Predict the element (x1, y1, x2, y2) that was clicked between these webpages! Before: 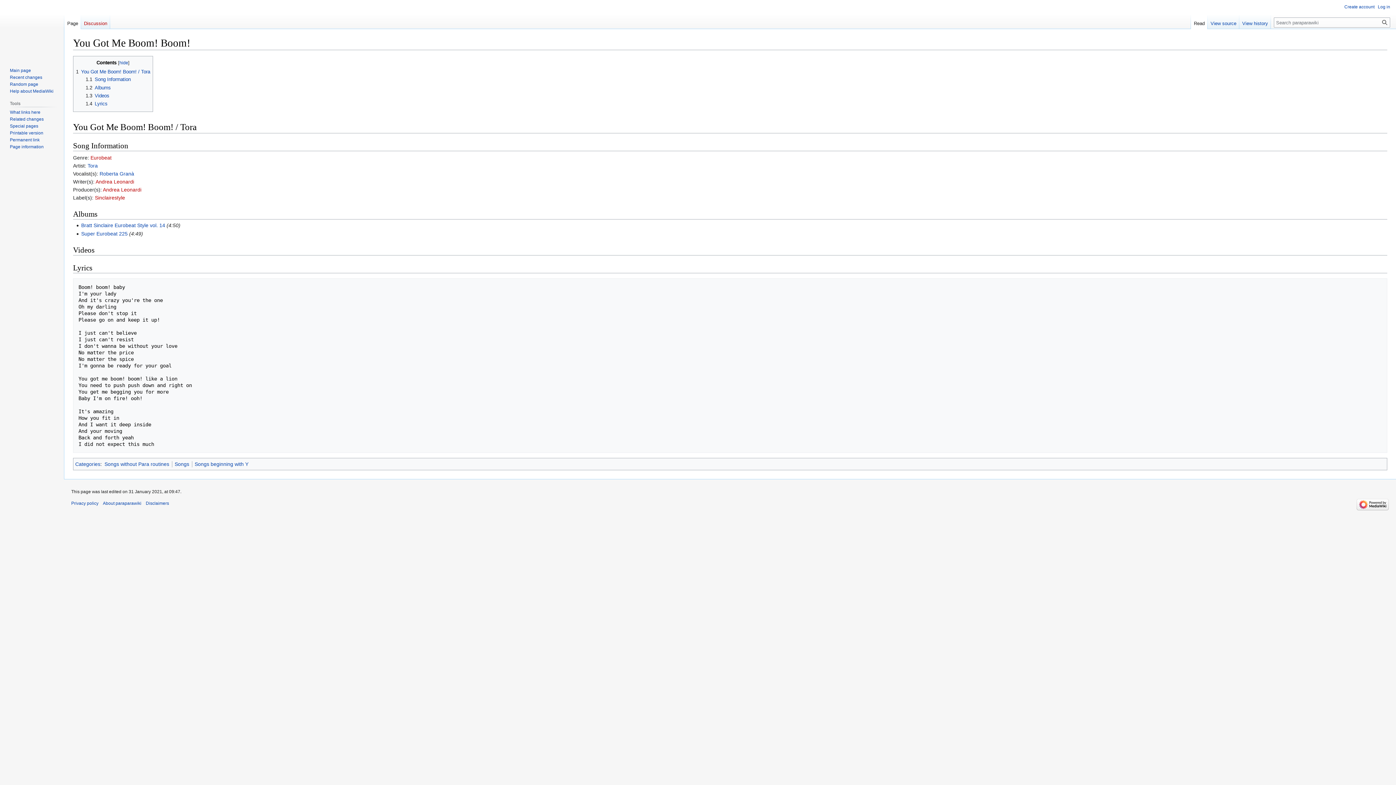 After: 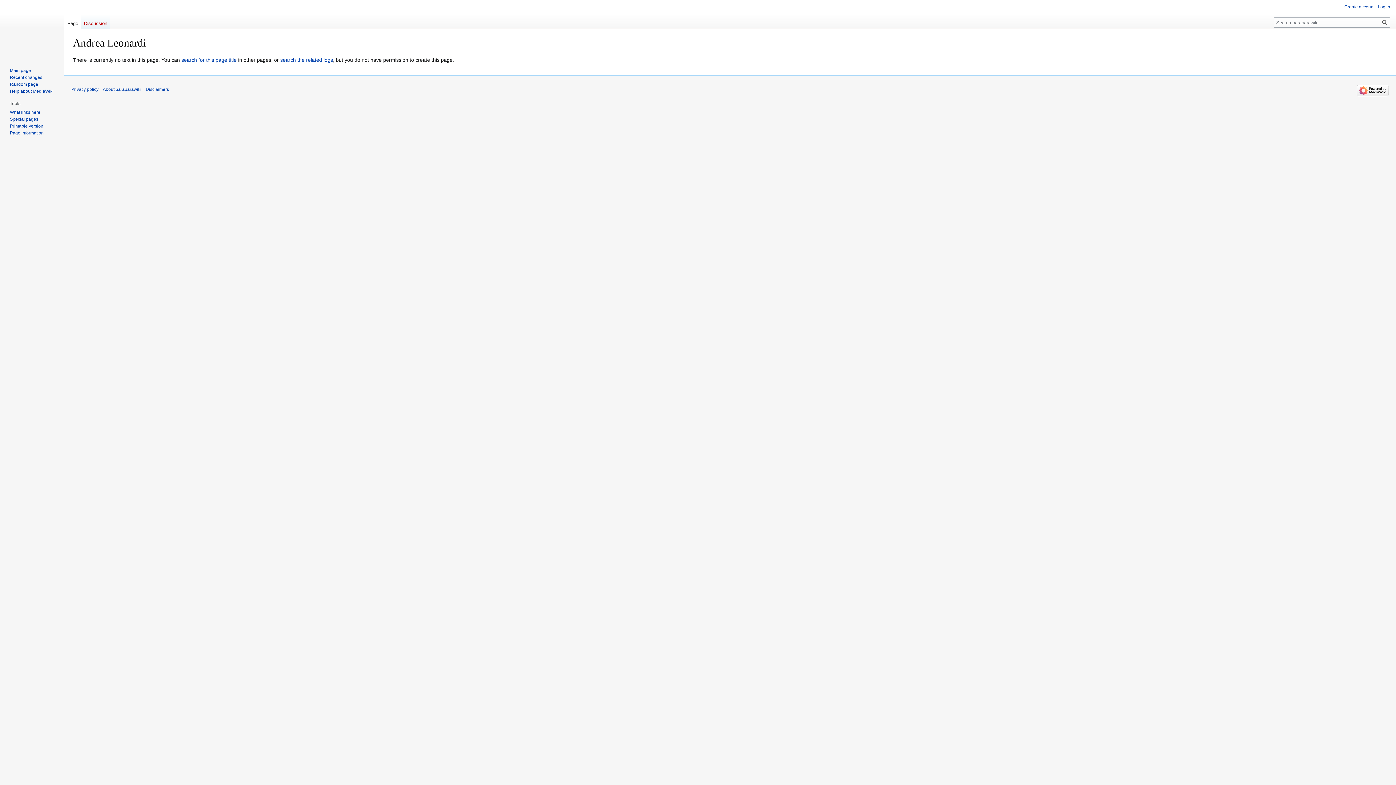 Action: bbox: (102, 186, 141, 192) label: Andrea Leonardi